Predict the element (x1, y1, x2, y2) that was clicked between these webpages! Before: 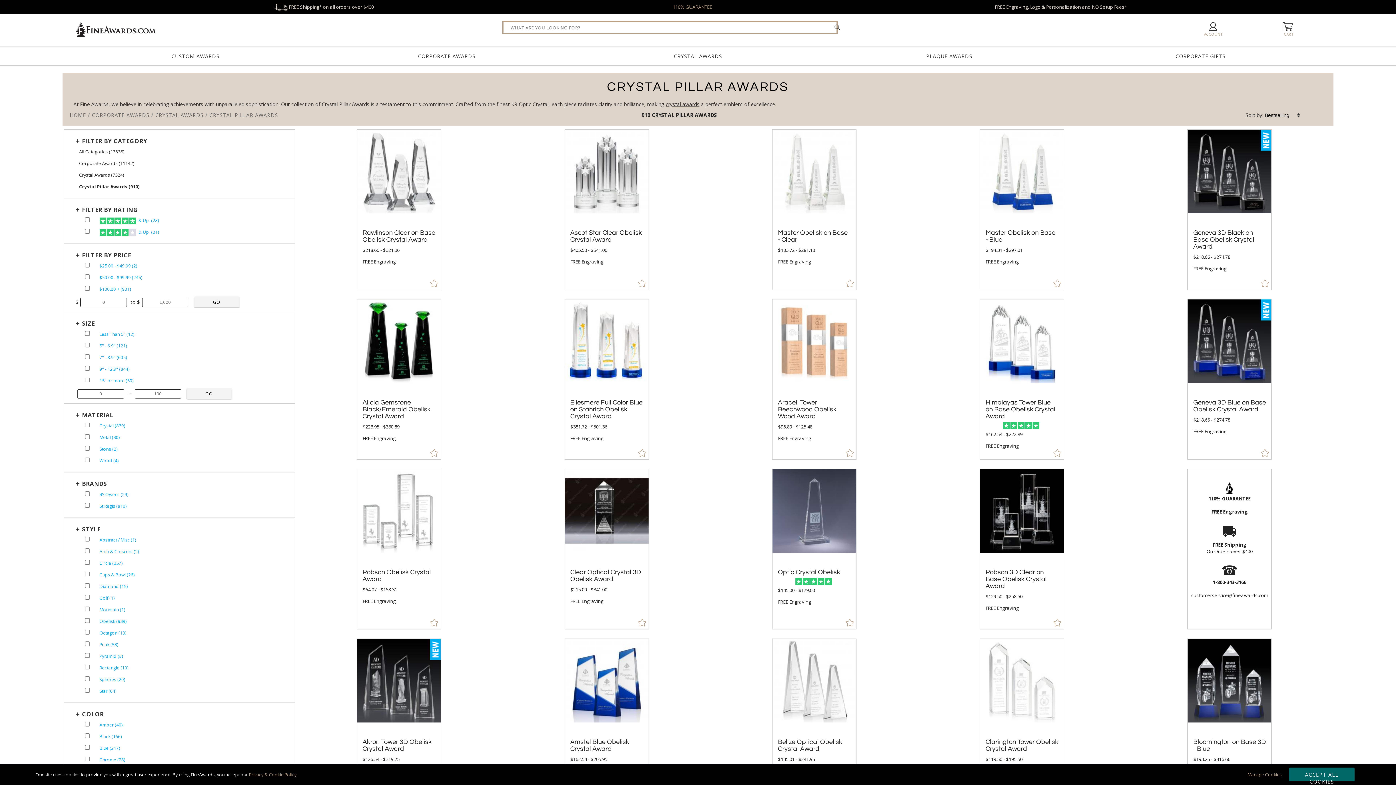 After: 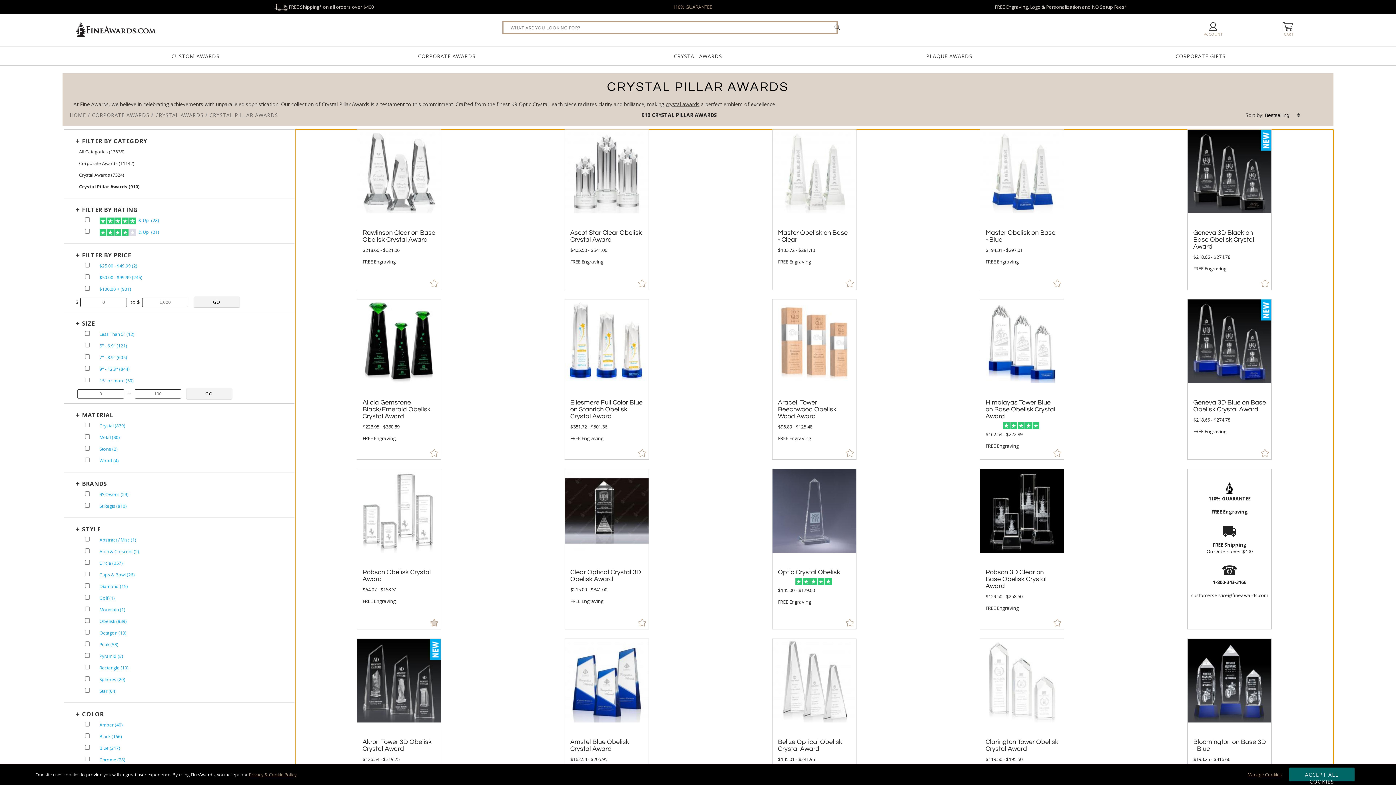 Action: bbox: (429, 618, 439, 627)